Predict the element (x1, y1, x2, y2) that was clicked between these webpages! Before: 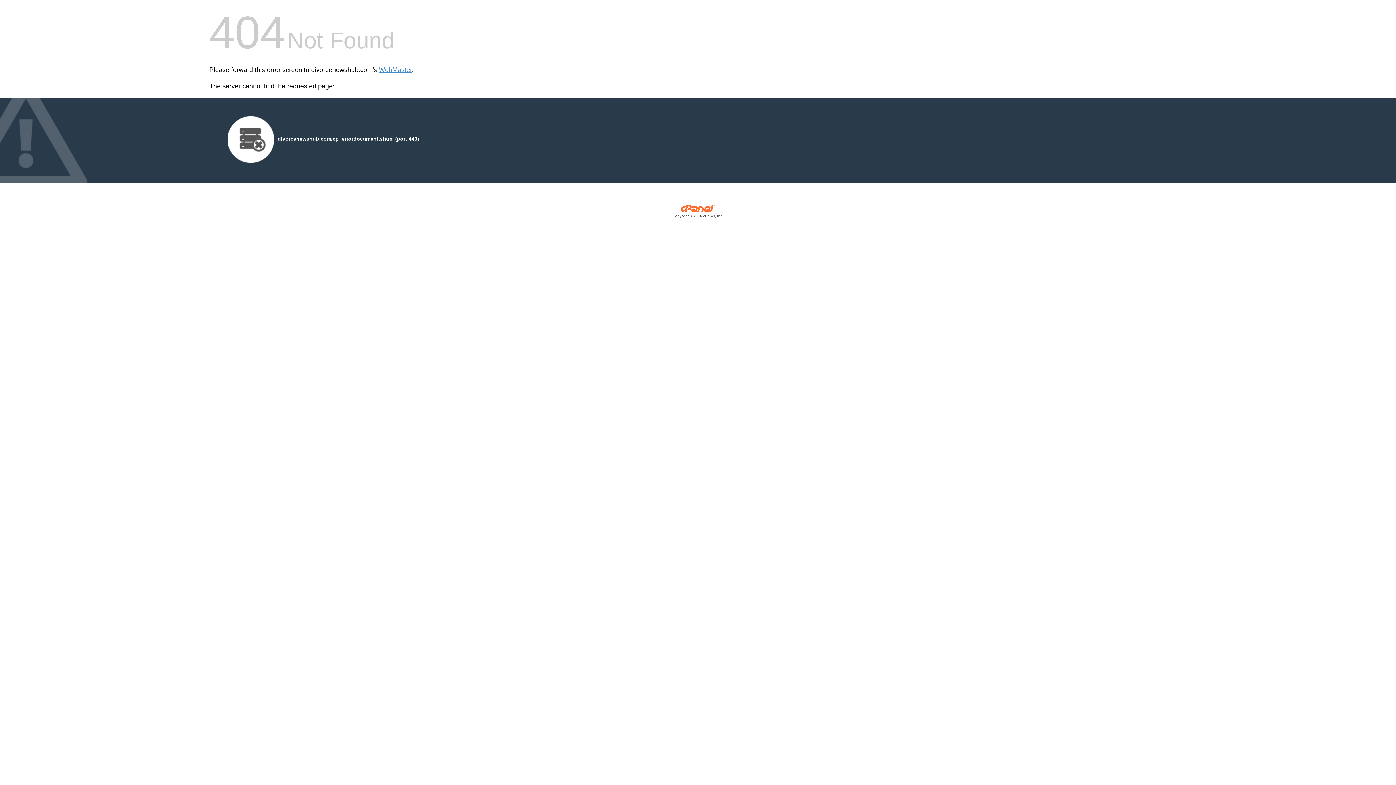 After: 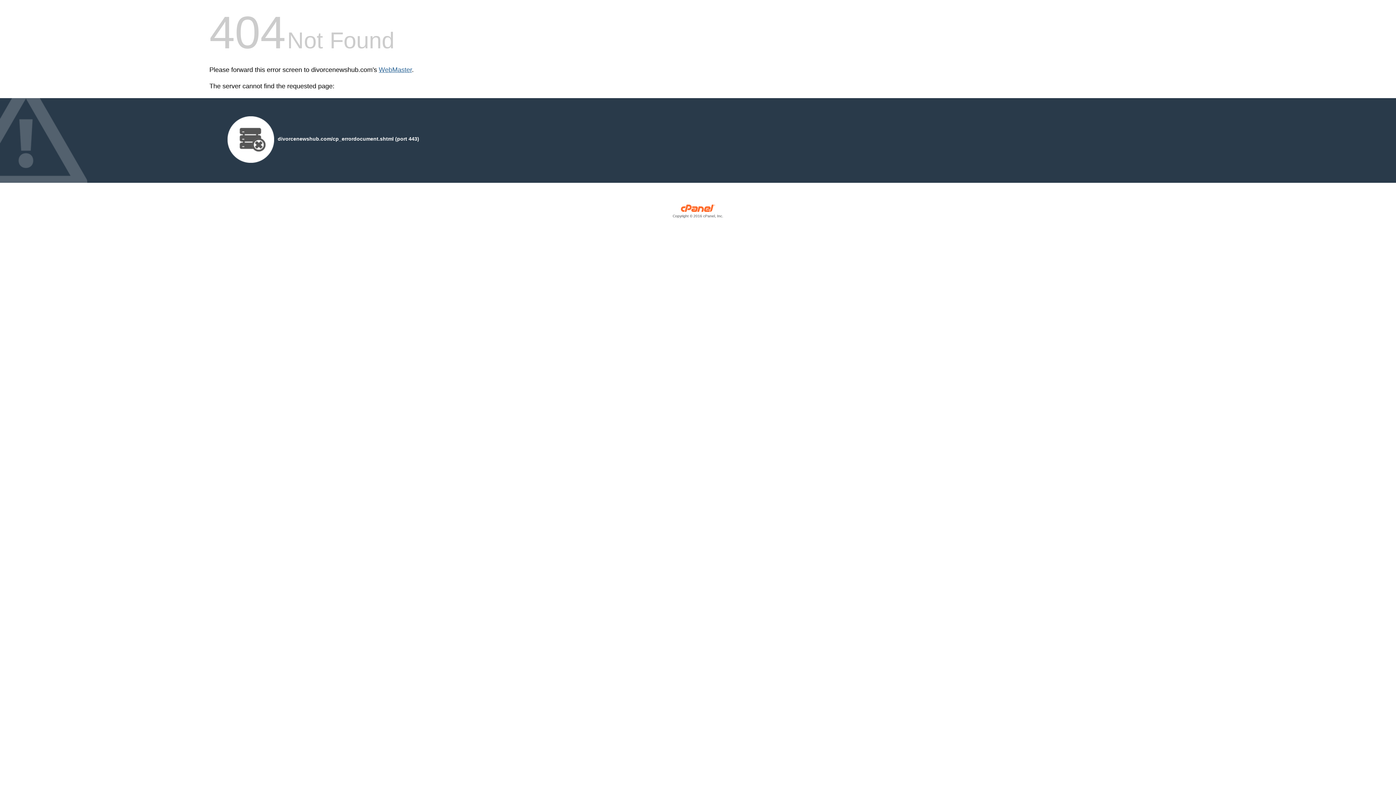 Action: bbox: (378, 66, 412, 73) label: WebMaster